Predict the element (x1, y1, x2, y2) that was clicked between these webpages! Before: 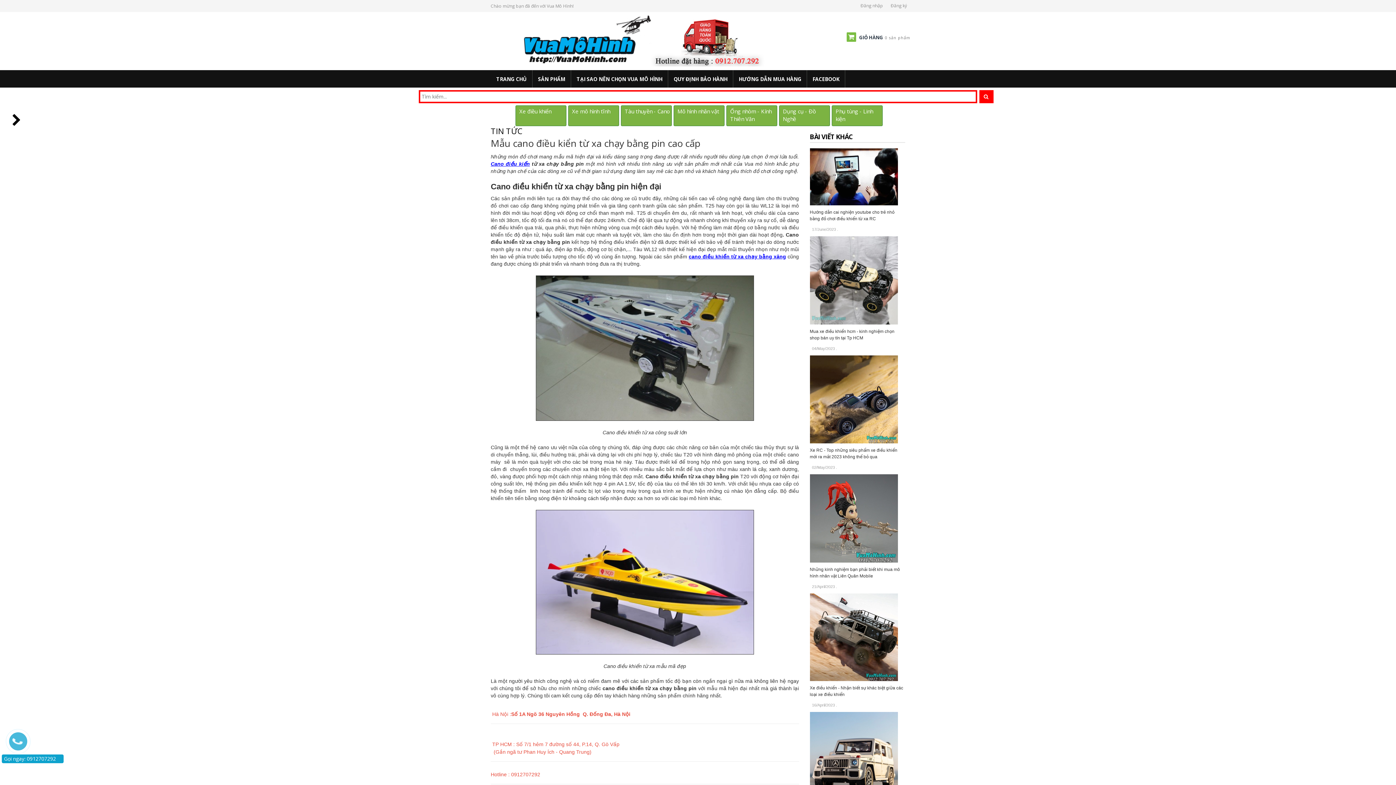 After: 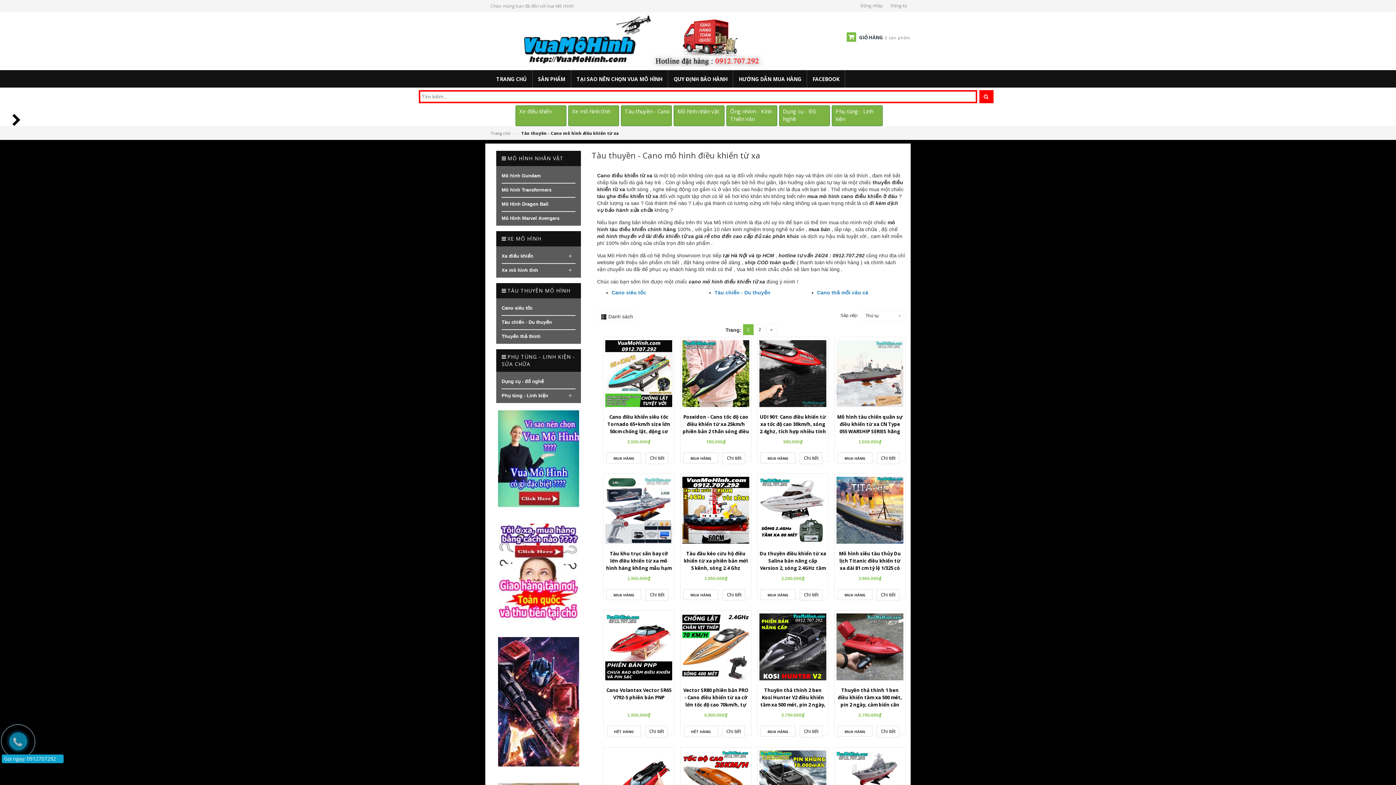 Action: bbox: (688, 253, 786, 259) label: cano điều khiển từ xa chạy bằng xăng